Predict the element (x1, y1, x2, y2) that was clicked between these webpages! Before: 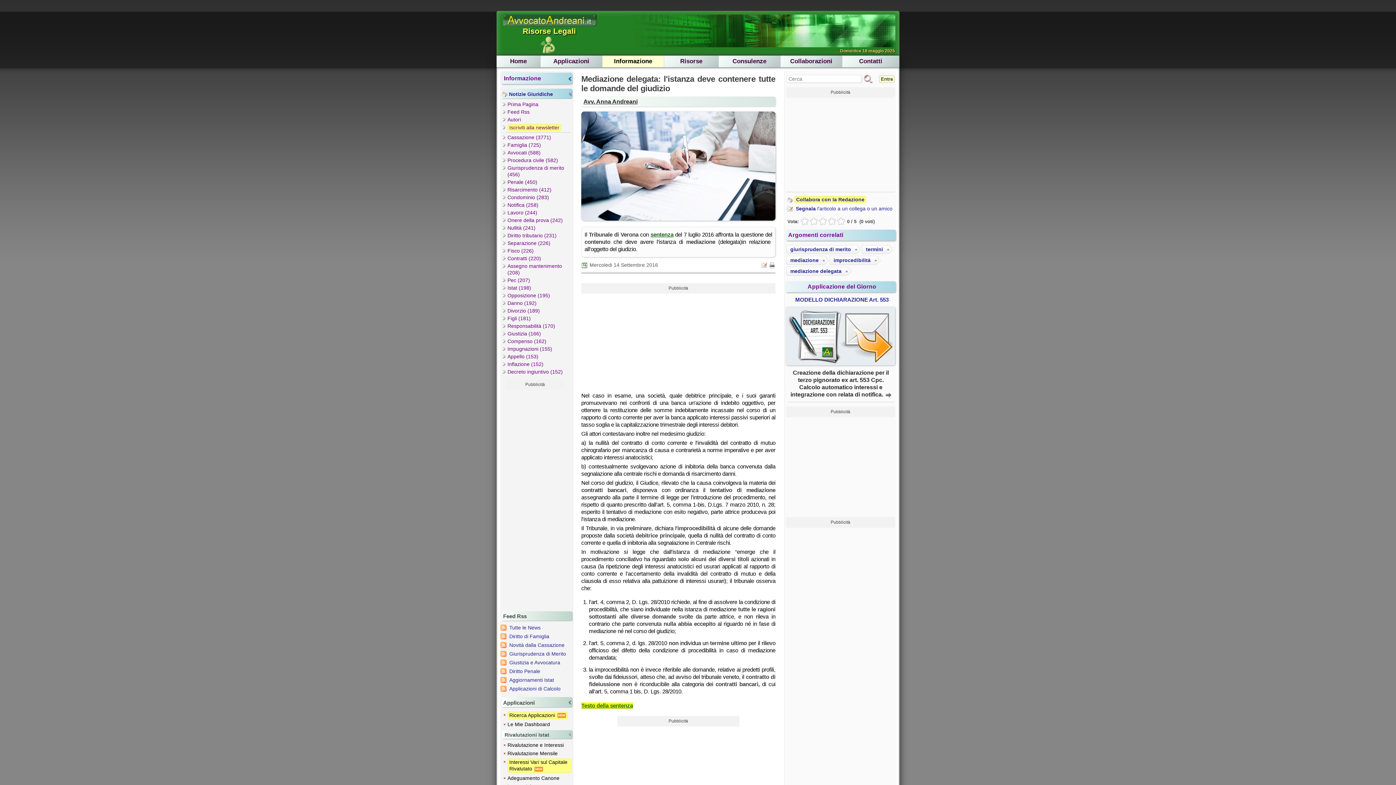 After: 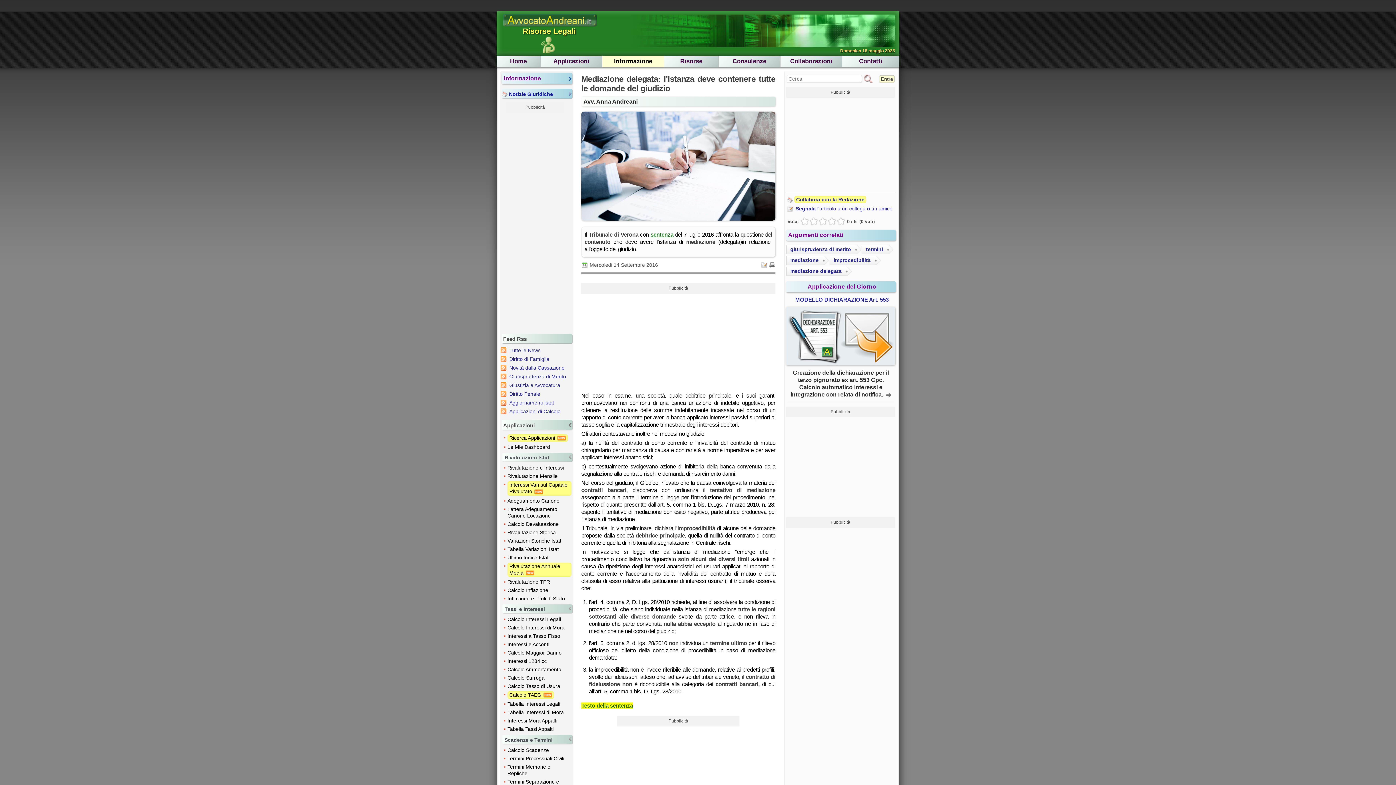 Action: bbox: (501, 88, 572, 98) label: Notizie Giuridiche